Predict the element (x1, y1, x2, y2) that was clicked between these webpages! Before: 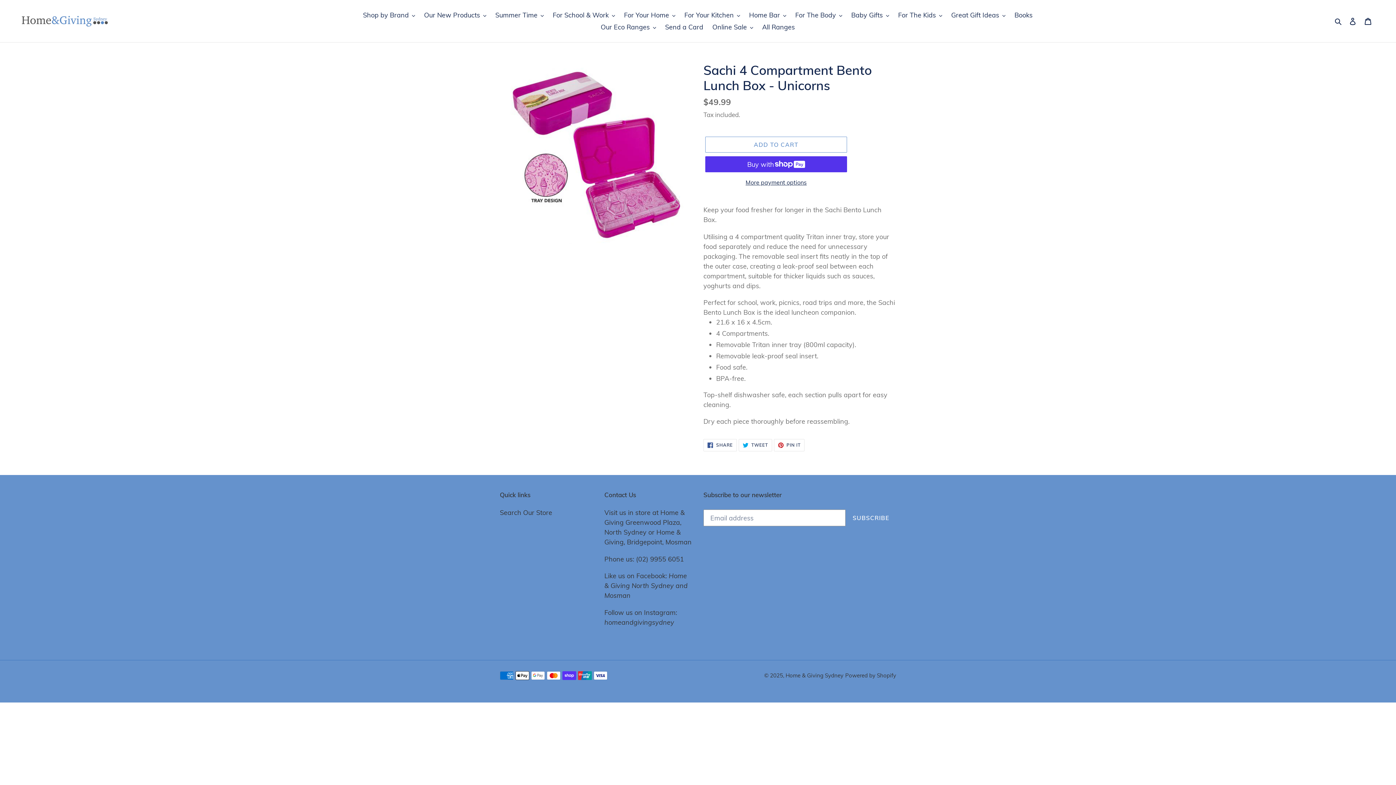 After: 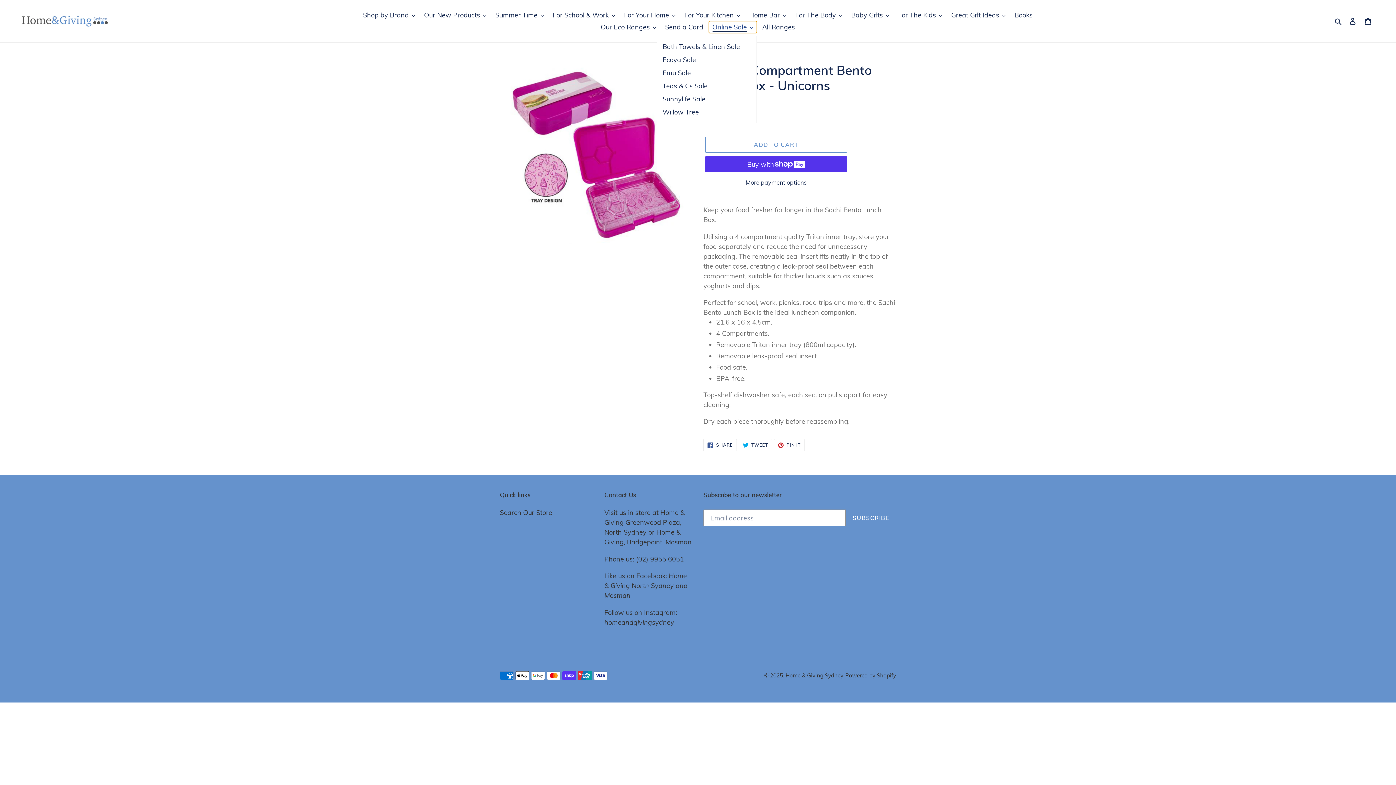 Action: label: Online Sale bbox: (708, 21, 756, 33)